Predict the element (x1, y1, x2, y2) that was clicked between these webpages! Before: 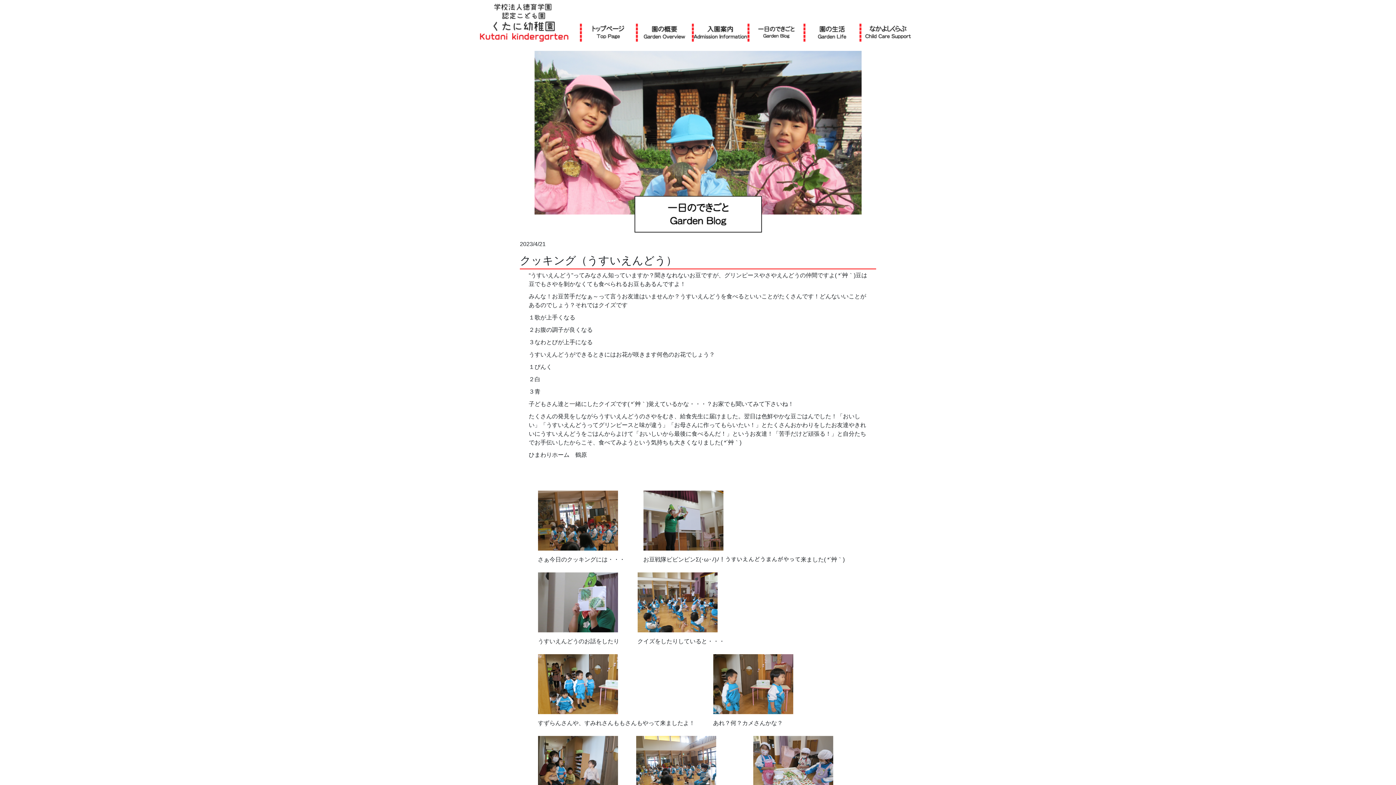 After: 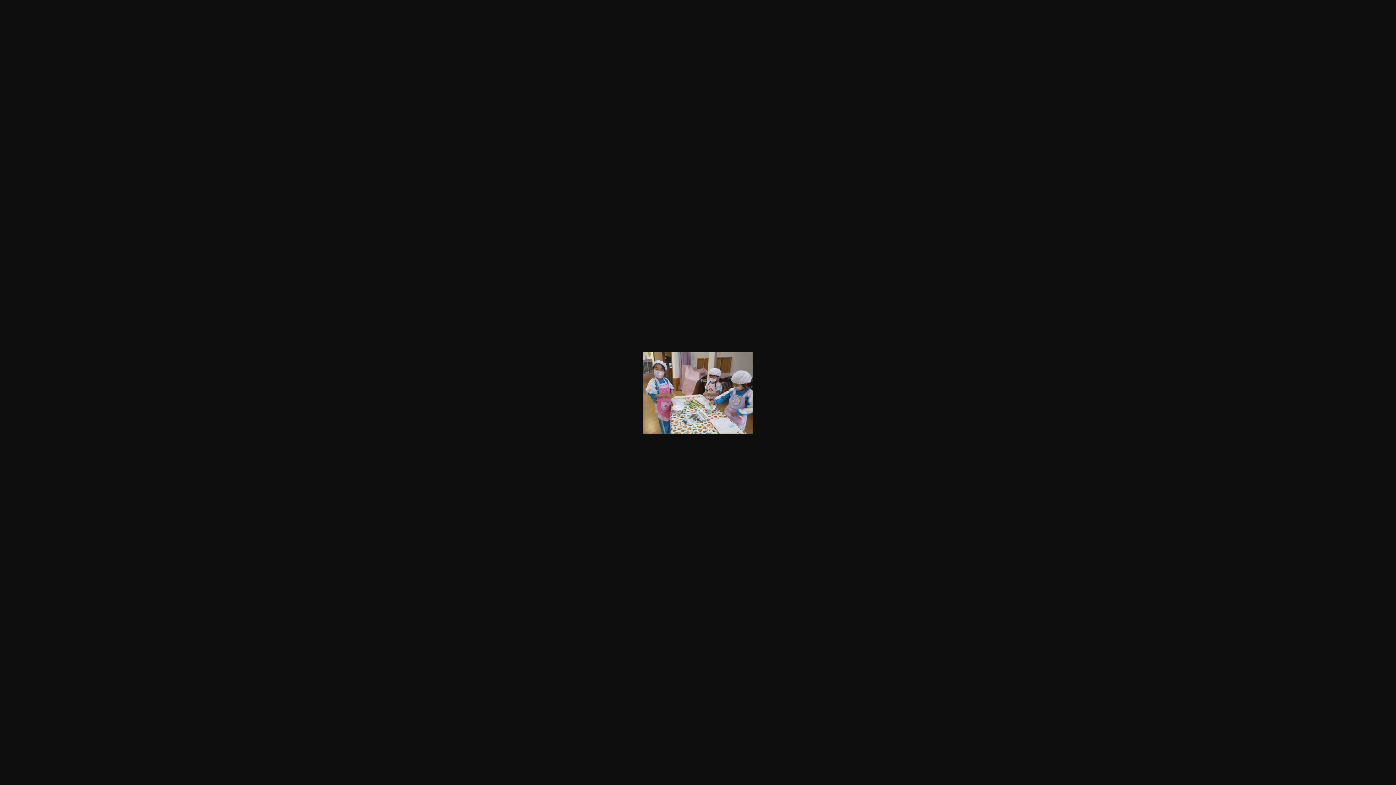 Action: bbox: (753, 762, 833, 768)